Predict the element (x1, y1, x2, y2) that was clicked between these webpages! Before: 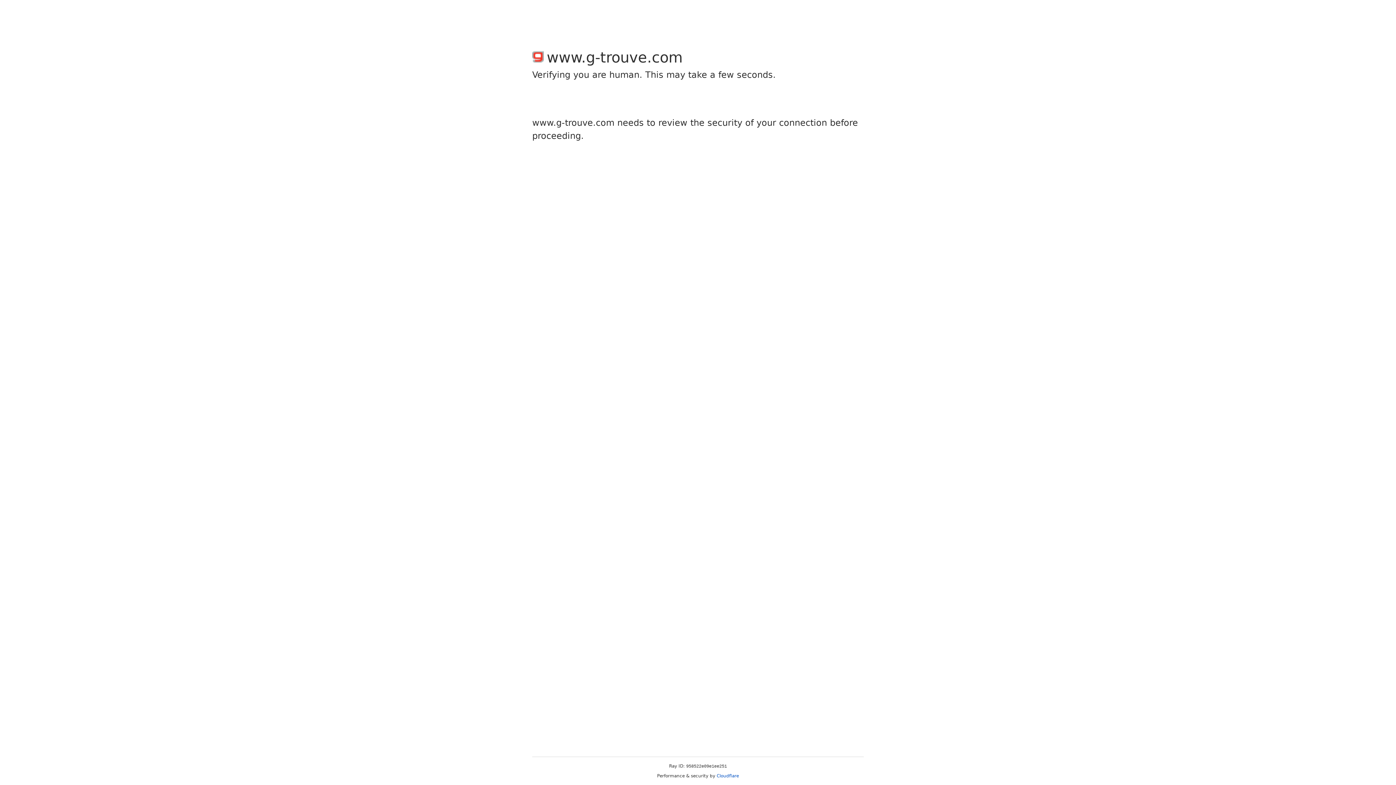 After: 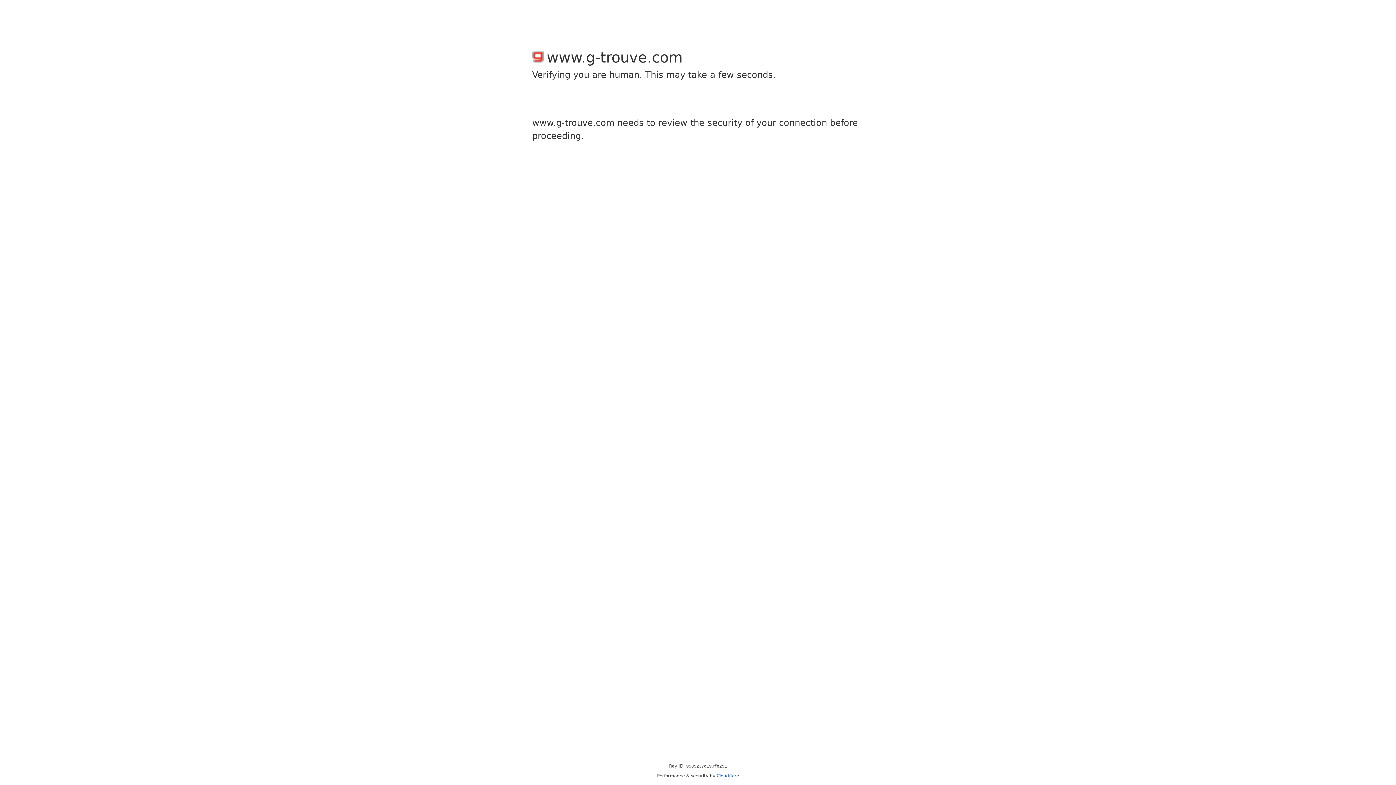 Action: label: Cloudflare bbox: (716, 773, 739, 778)